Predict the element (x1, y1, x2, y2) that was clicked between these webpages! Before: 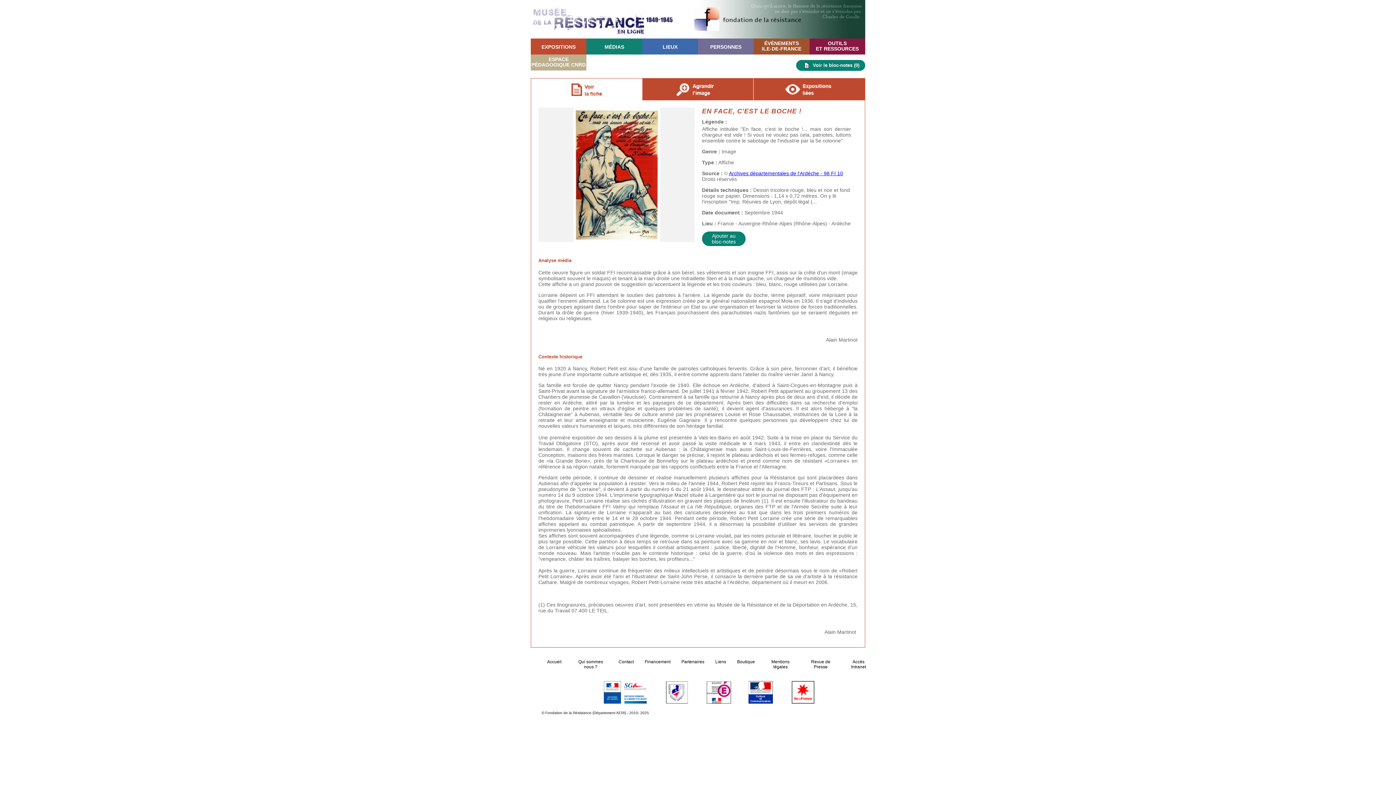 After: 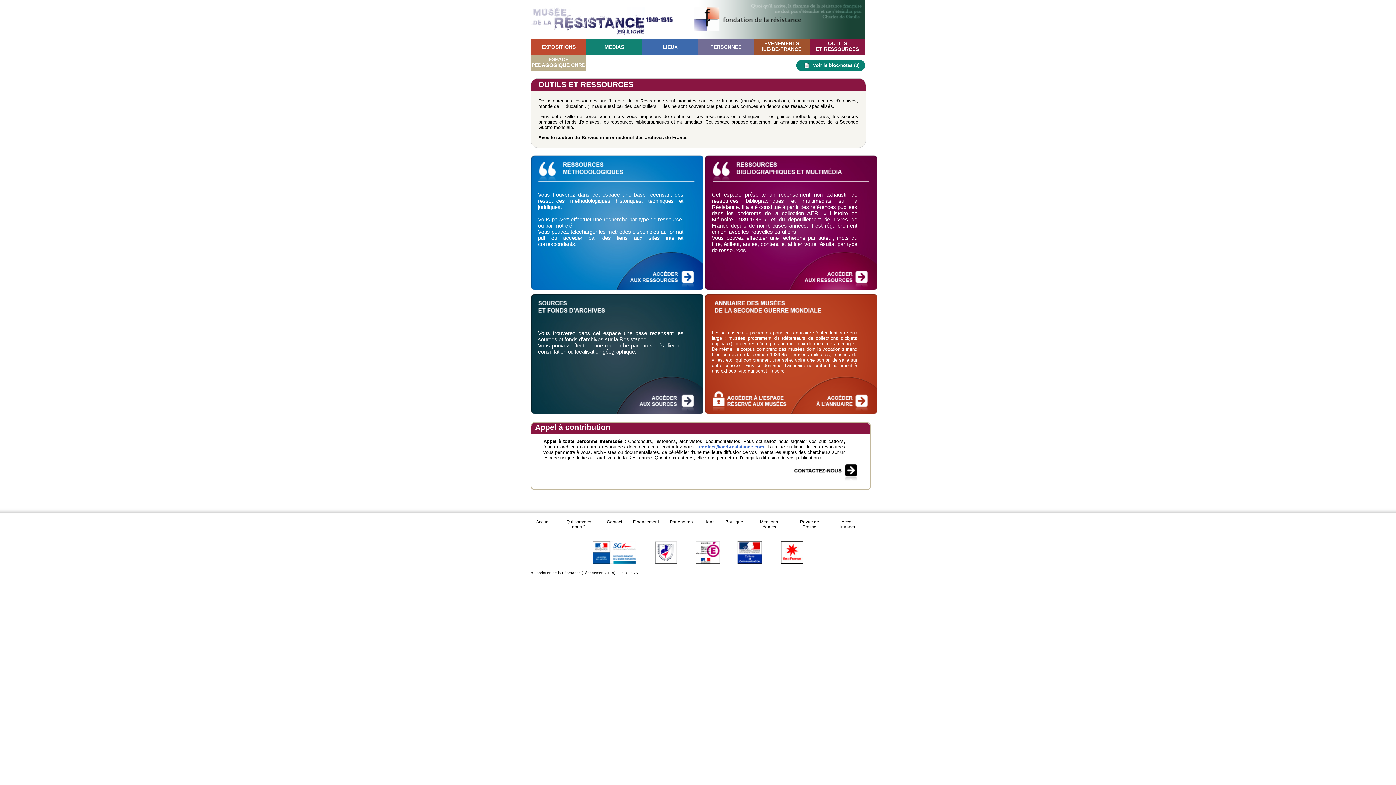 Action: bbox: (816, 40, 859, 52) label: OUTILS
ET RESSOURCES